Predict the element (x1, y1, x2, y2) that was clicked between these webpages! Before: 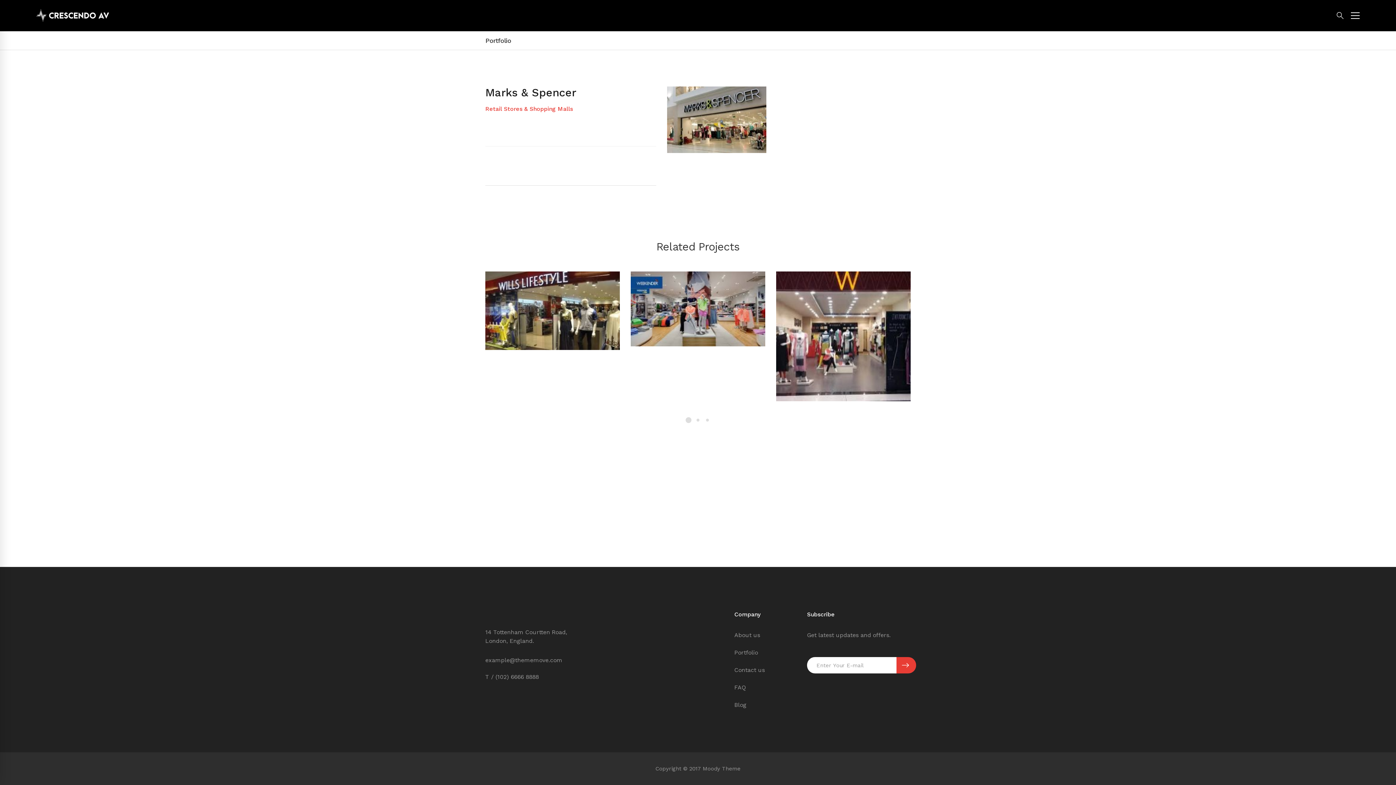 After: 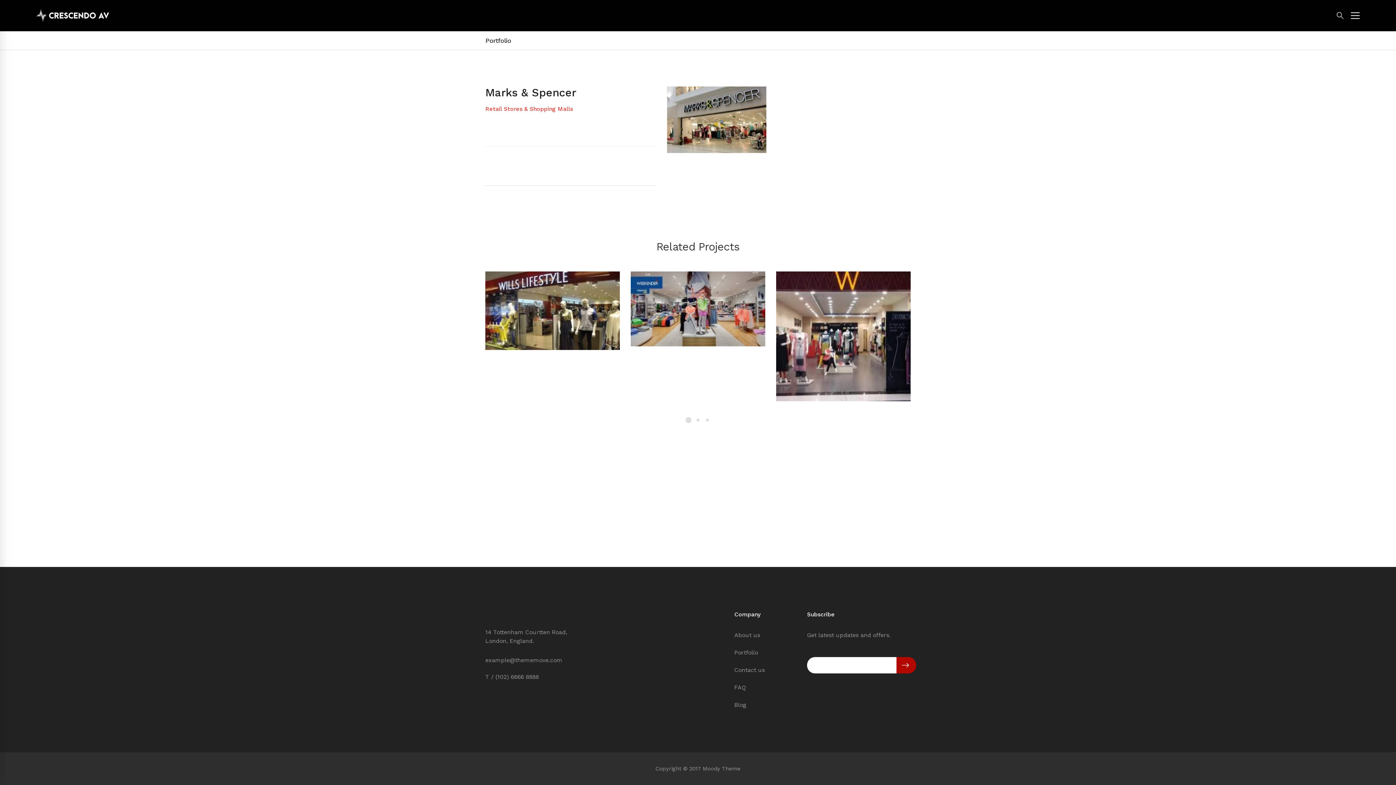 Action: label: SUBSCRIBE bbox: (896, 657, 916, 673)